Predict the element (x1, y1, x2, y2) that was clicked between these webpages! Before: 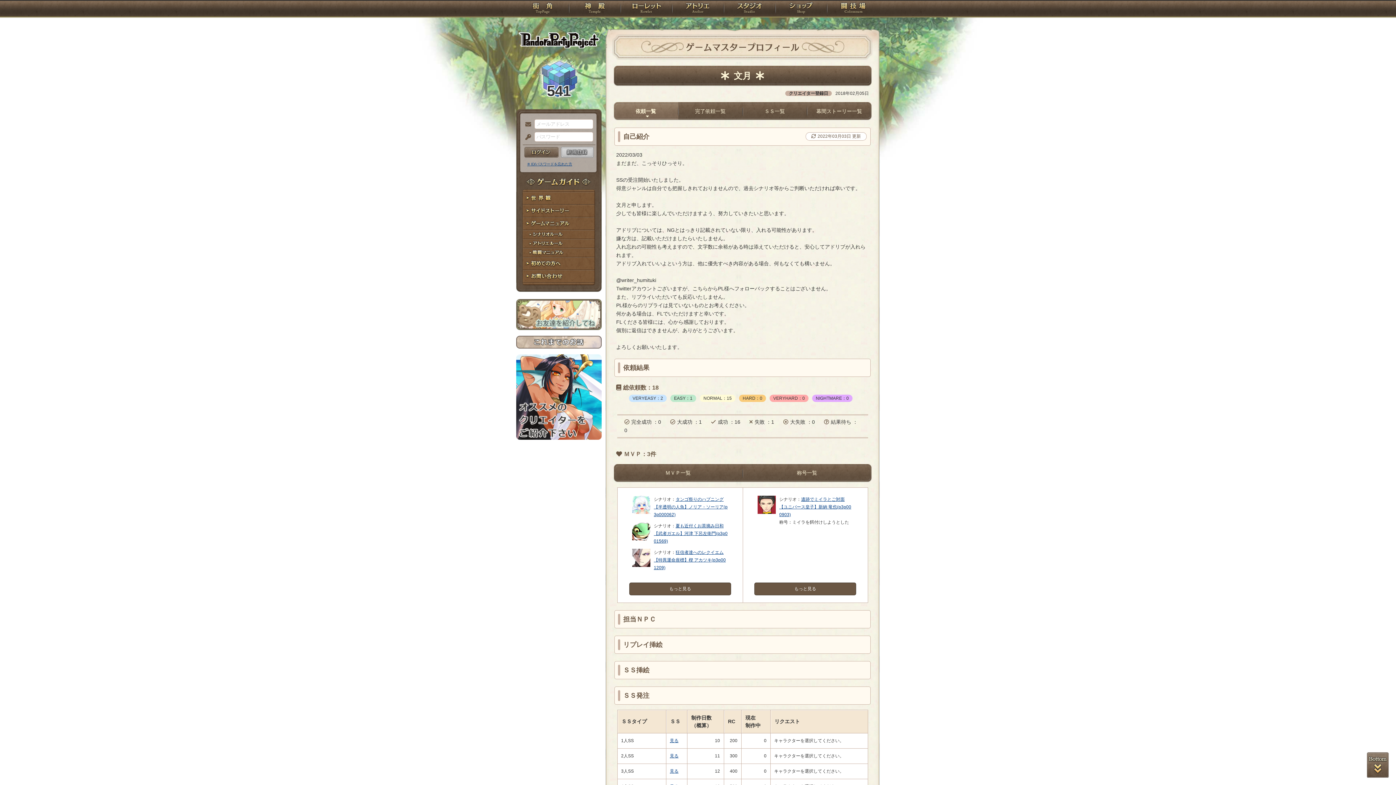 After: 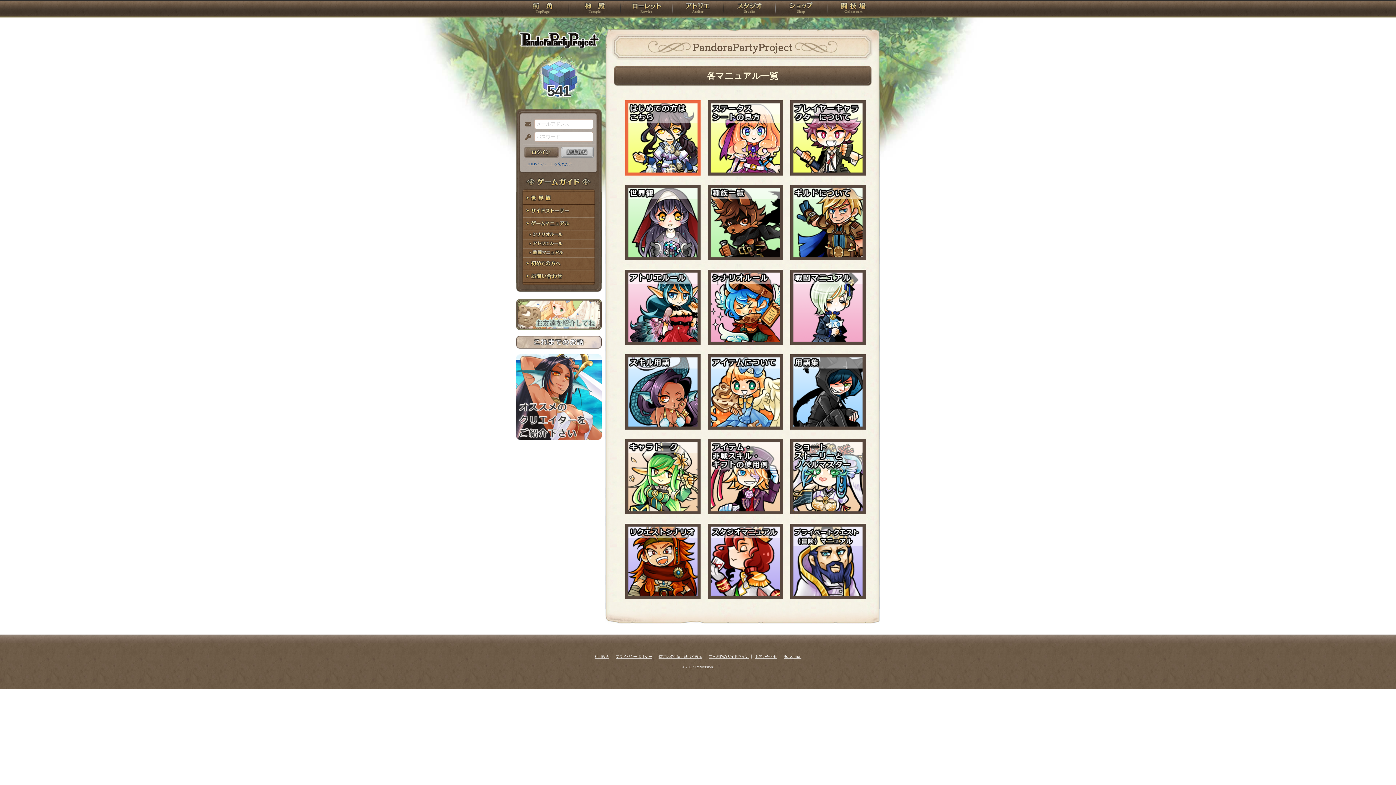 Action: bbox: (516, 217, 601, 230) label: ゲームマニュアル